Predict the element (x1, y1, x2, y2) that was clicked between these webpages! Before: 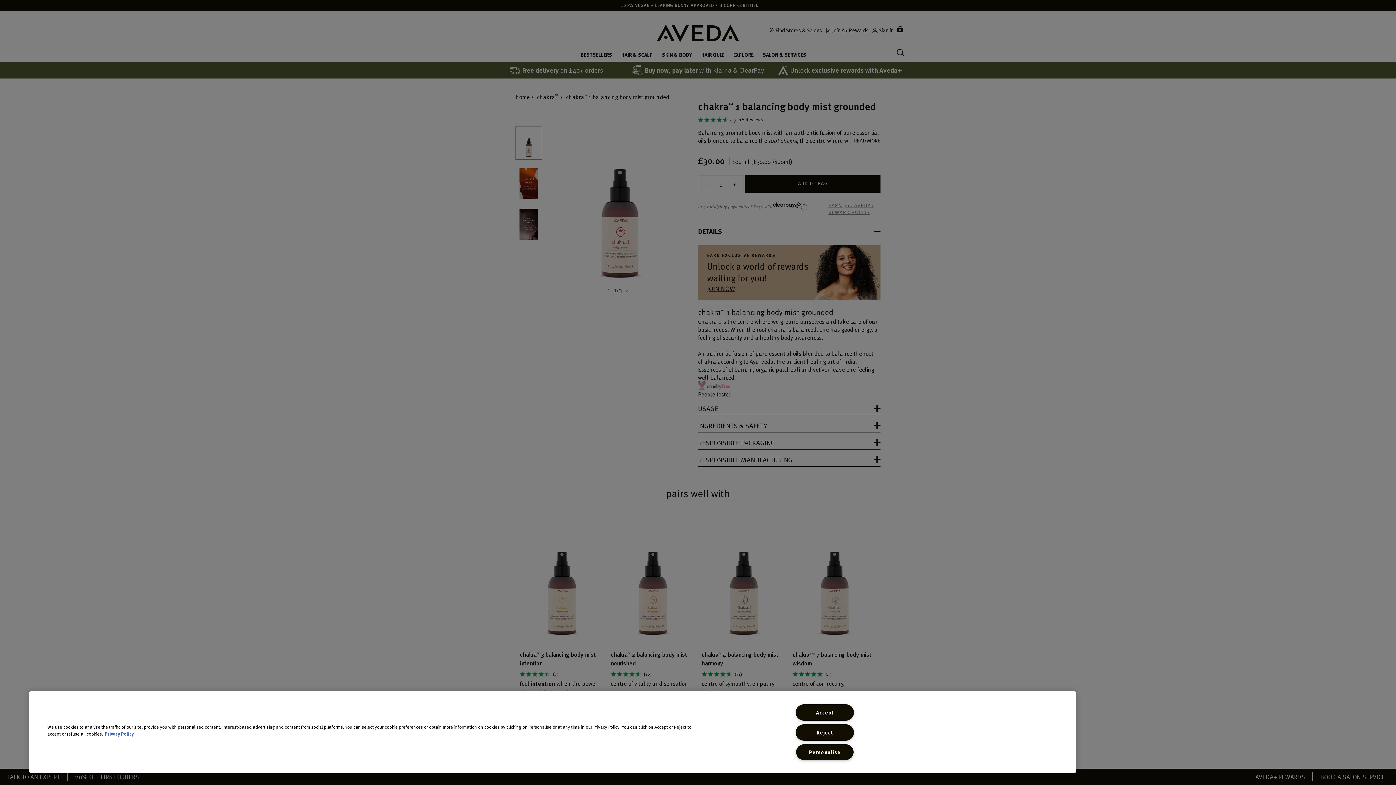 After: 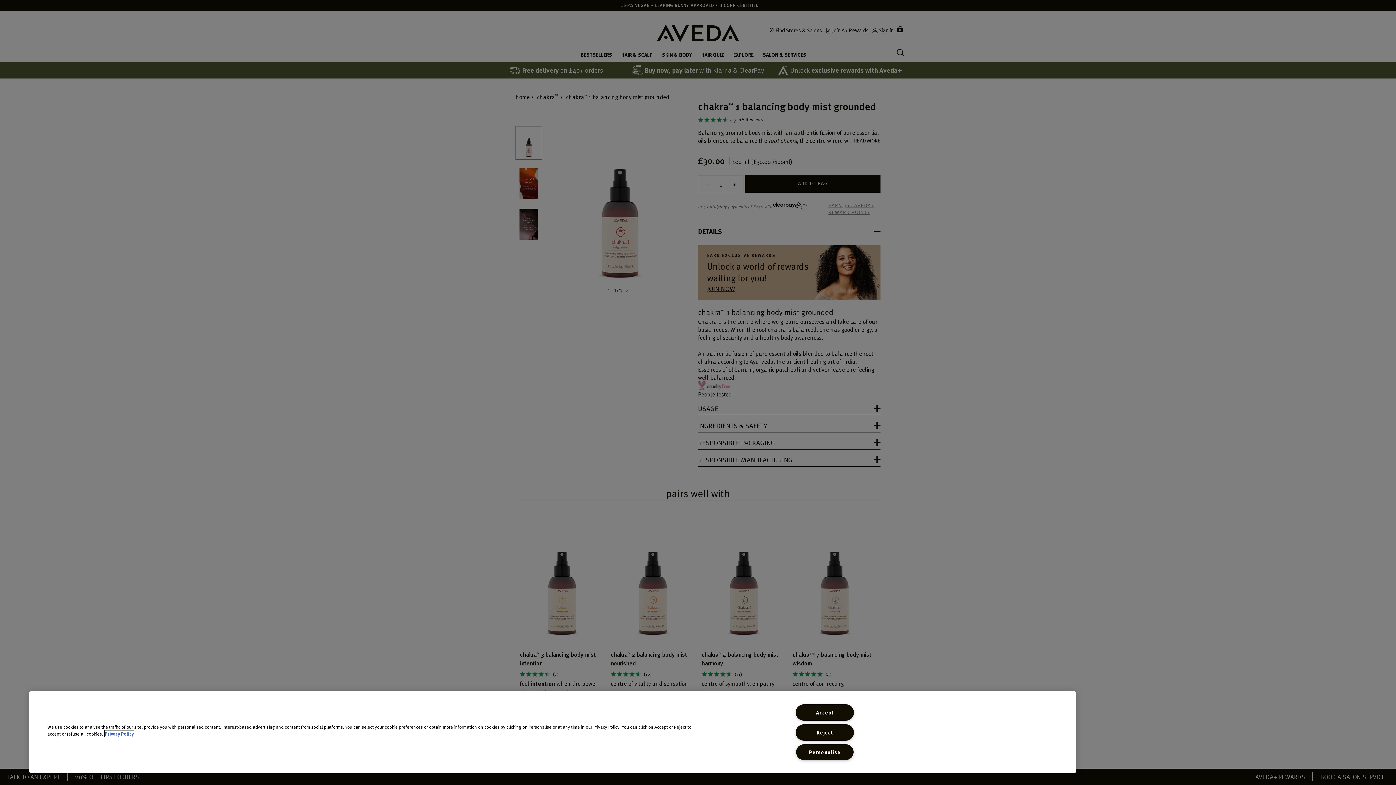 Action: bbox: (104, 730, 133, 737) label: More information about your privacy, opens in a new tab